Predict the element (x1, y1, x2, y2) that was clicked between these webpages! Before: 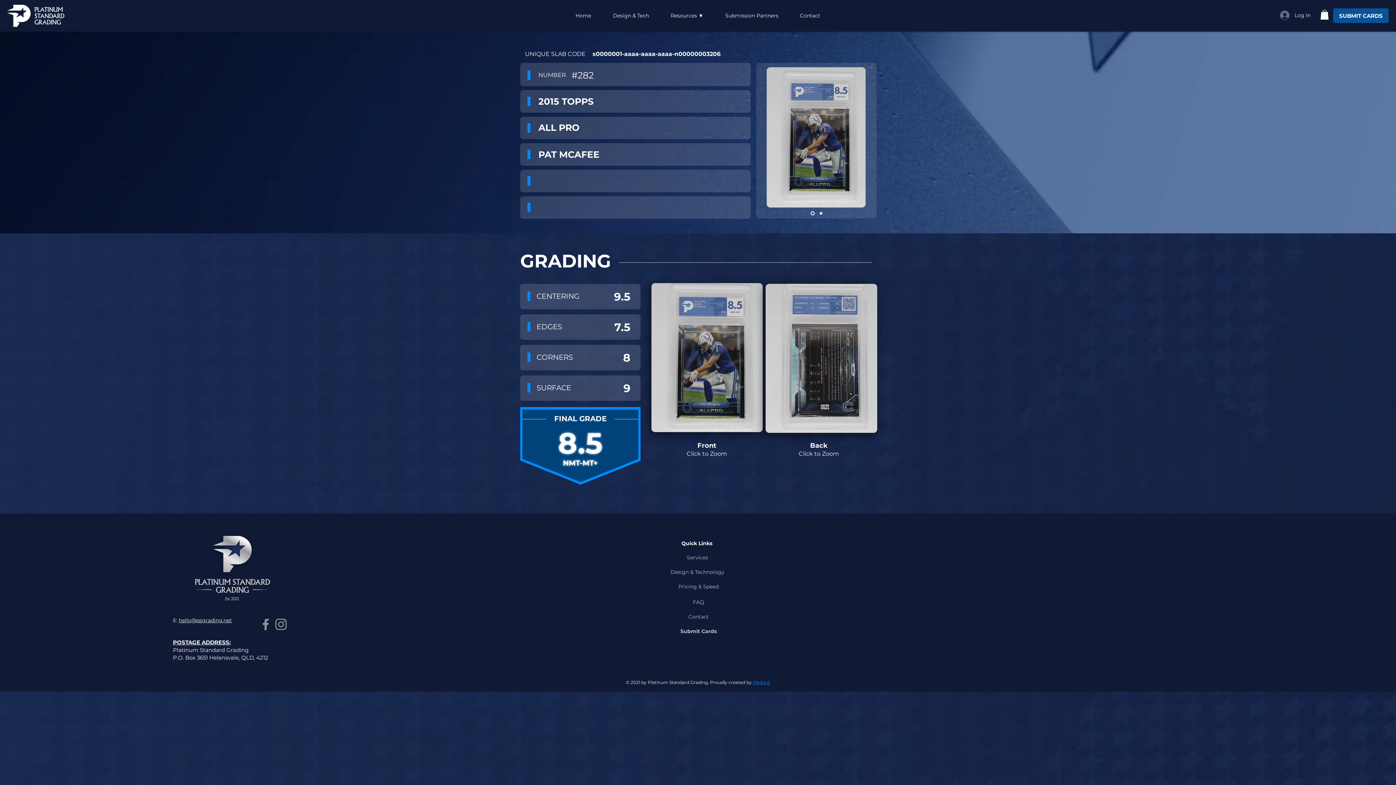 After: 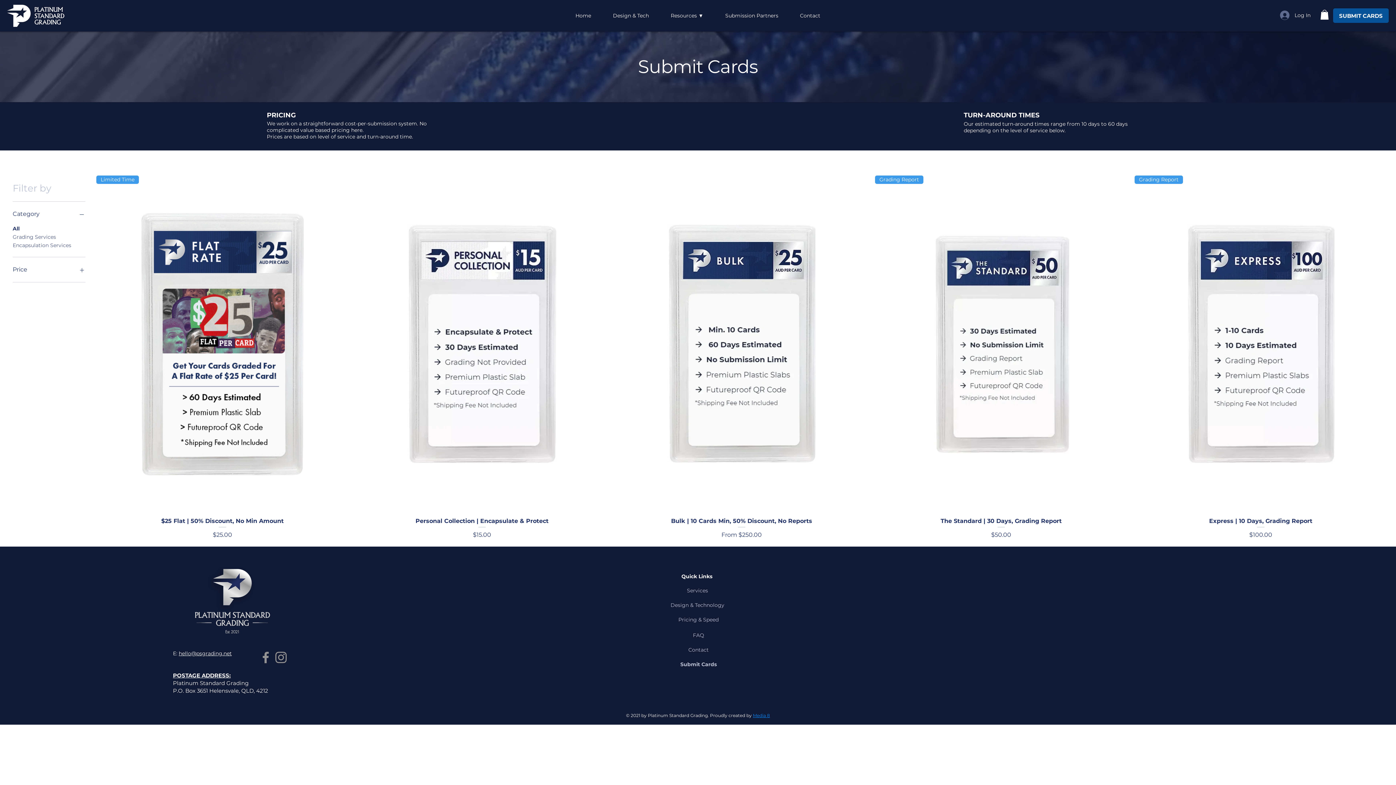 Action: bbox: (668, 579, 729, 594) label: Pricing & Speed